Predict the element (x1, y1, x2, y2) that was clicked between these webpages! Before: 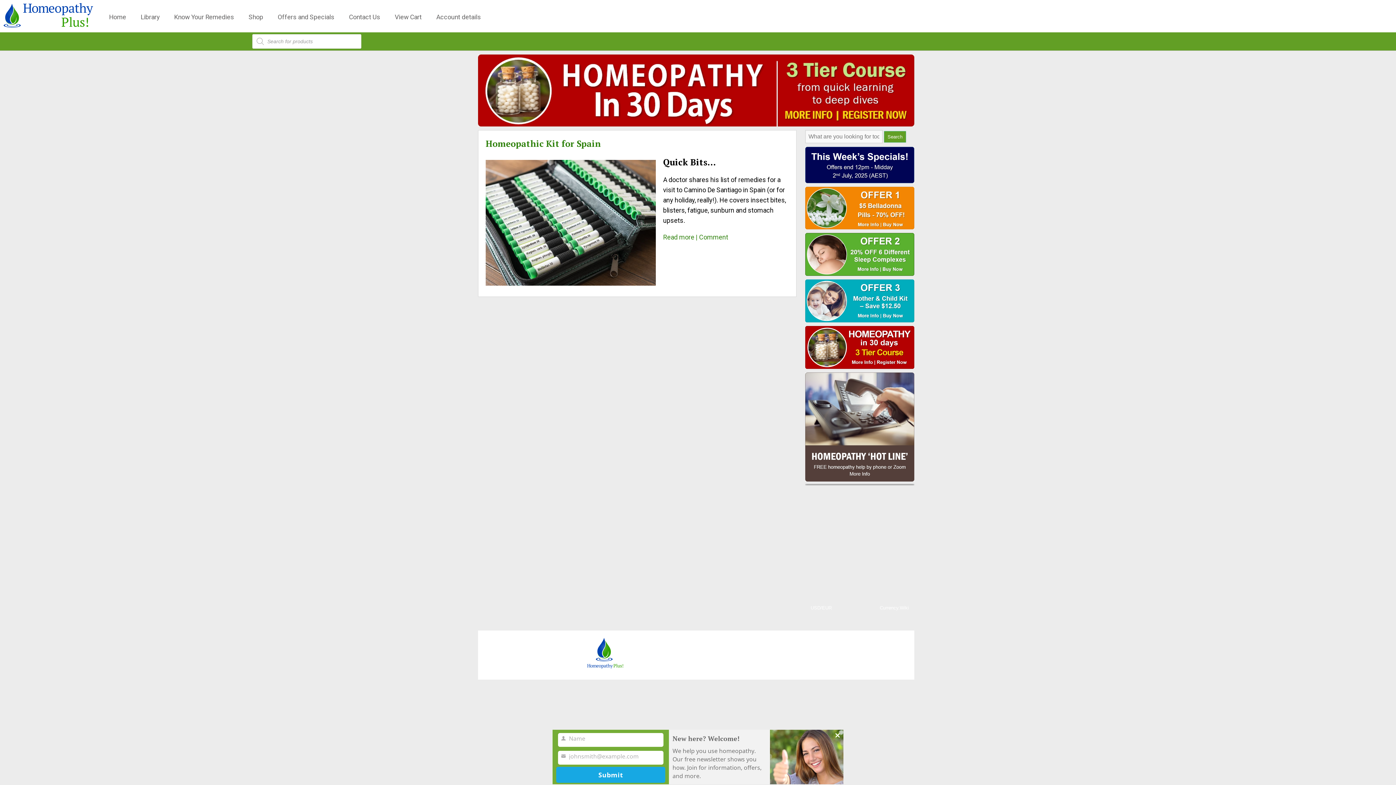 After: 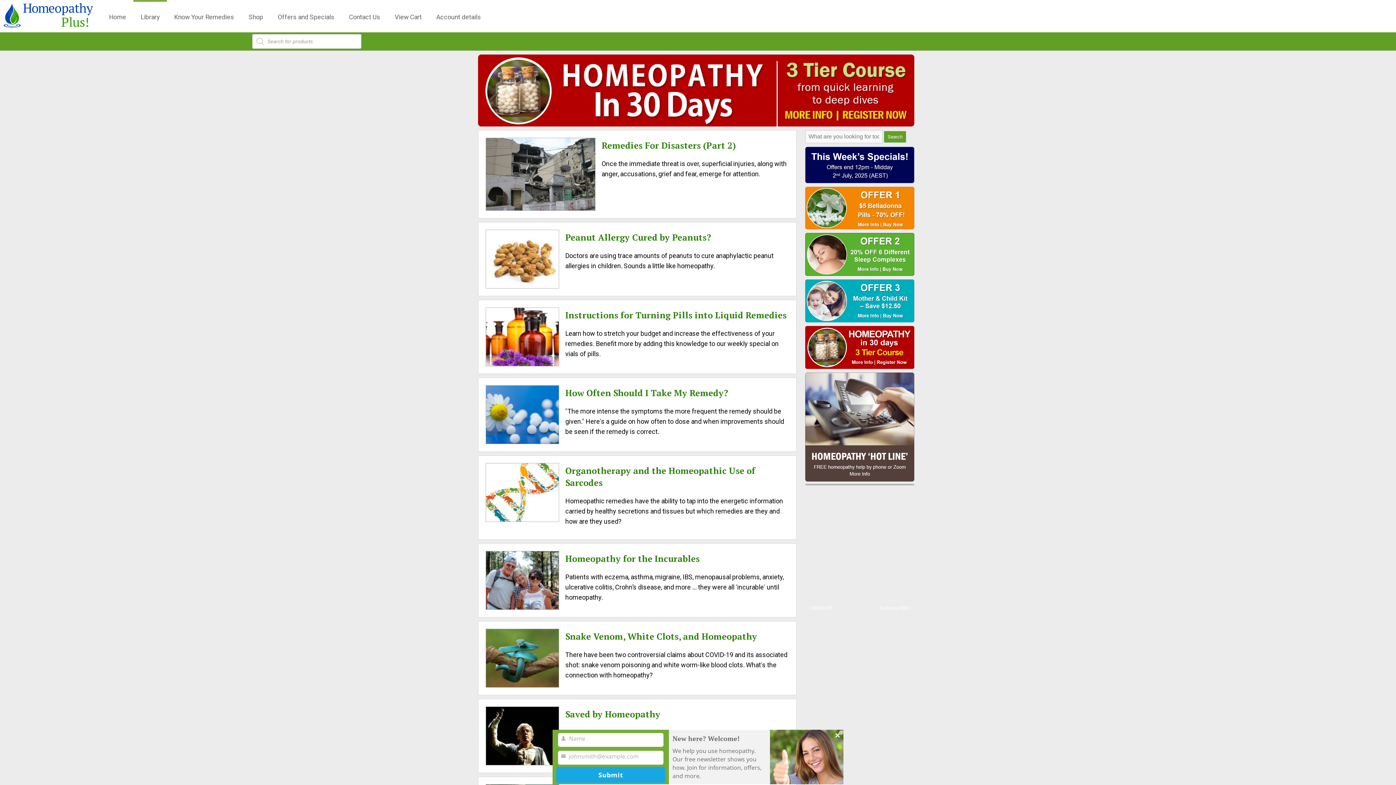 Action: label: Library bbox: (133, 0, 166, 32)